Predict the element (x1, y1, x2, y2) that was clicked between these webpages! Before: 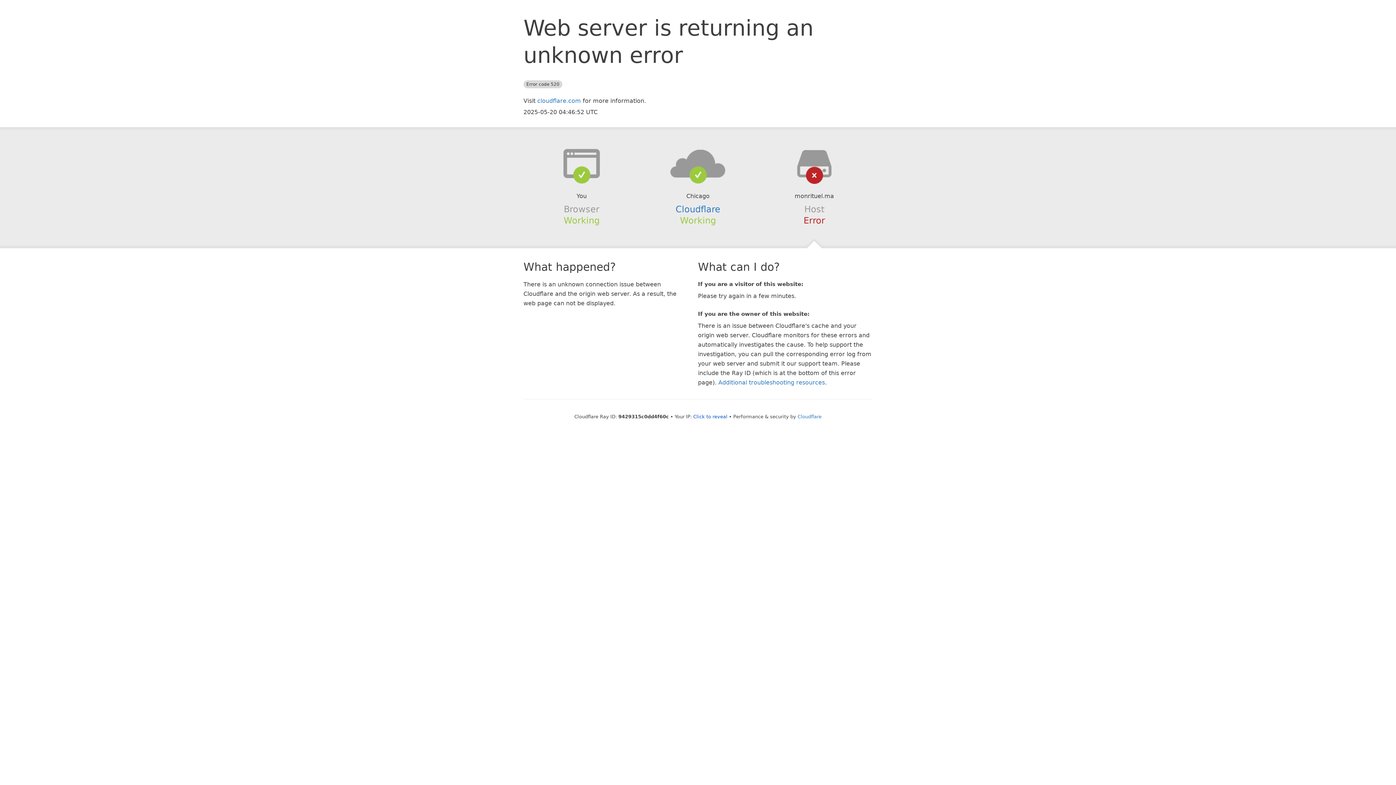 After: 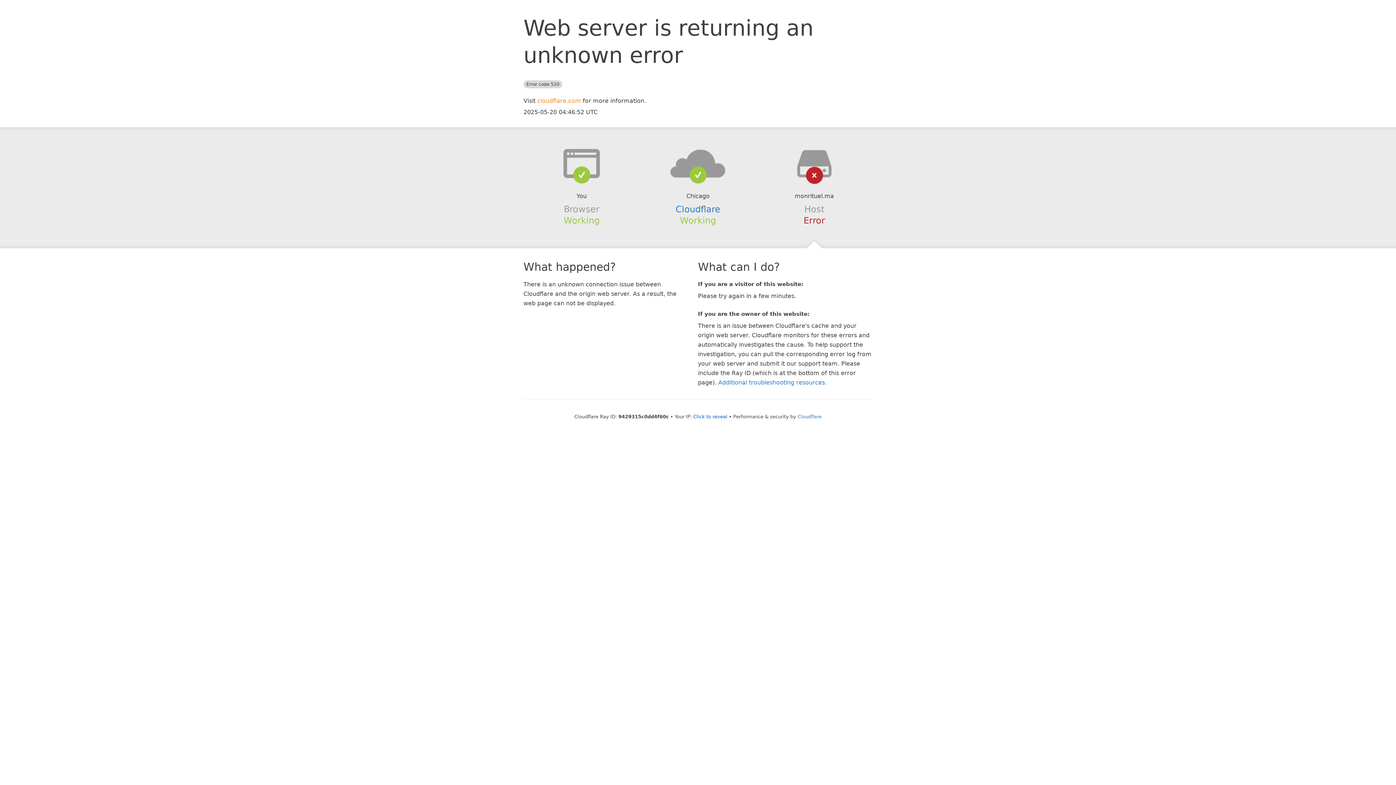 Action: label: cloudflare.com bbox: (537, 97, 581, 104)